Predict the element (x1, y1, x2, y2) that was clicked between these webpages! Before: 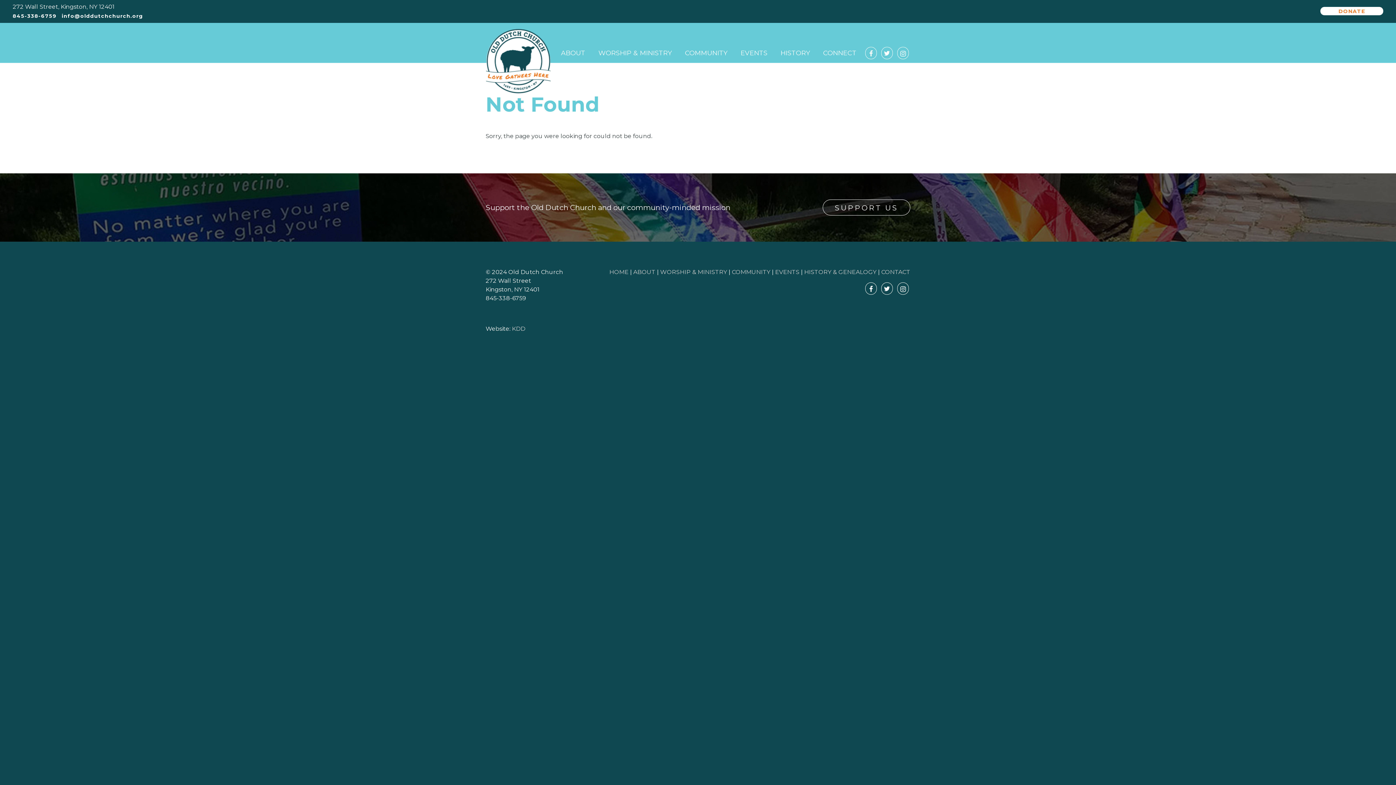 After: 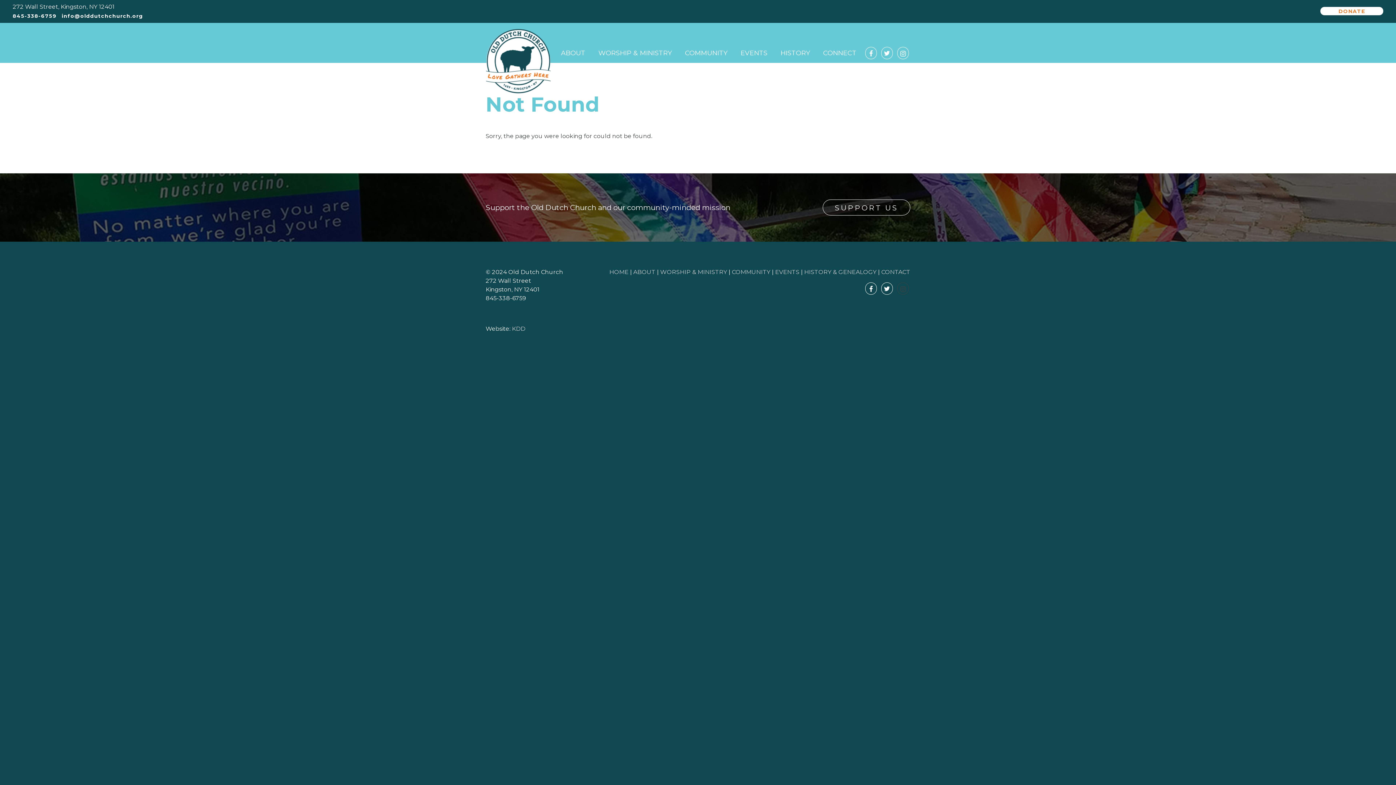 Action: bbox: (897, 282, 909, 294)